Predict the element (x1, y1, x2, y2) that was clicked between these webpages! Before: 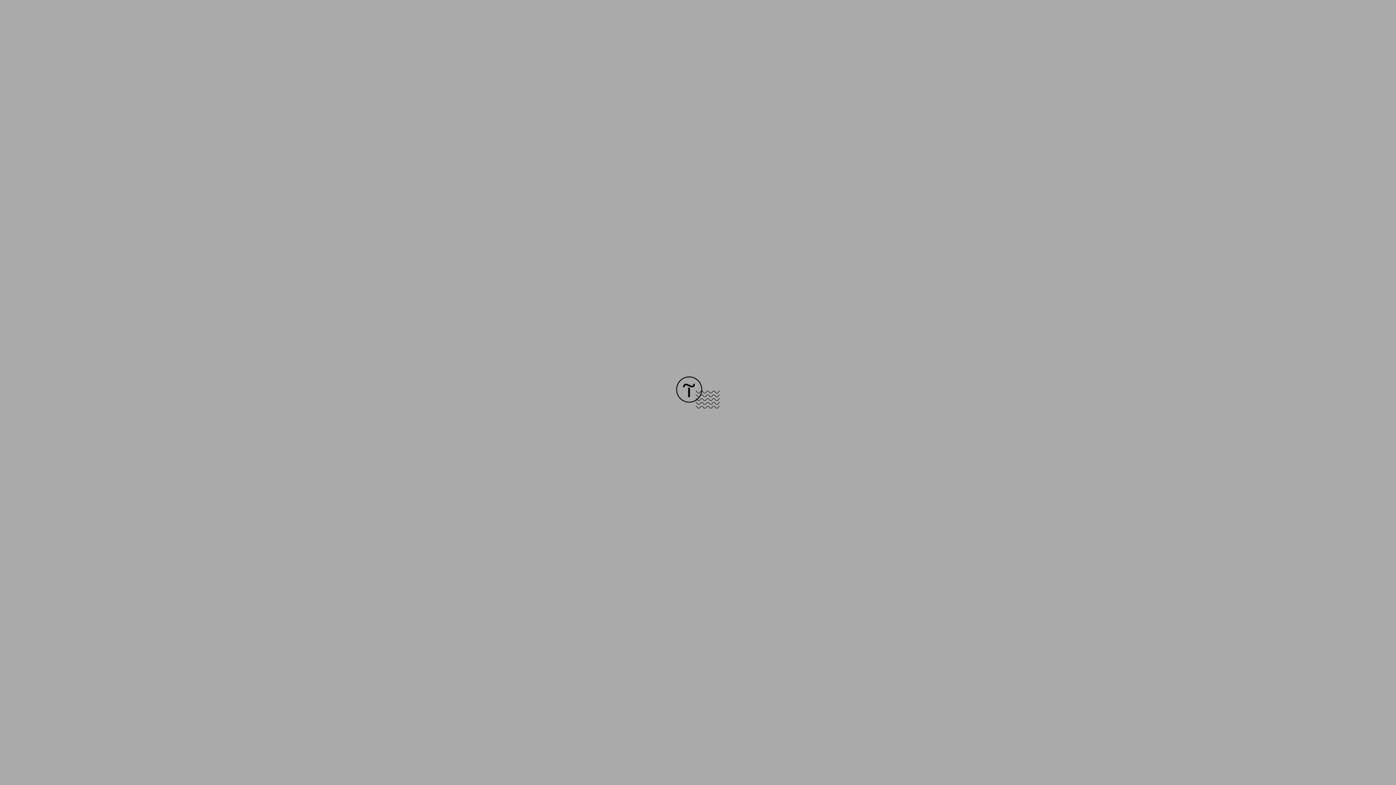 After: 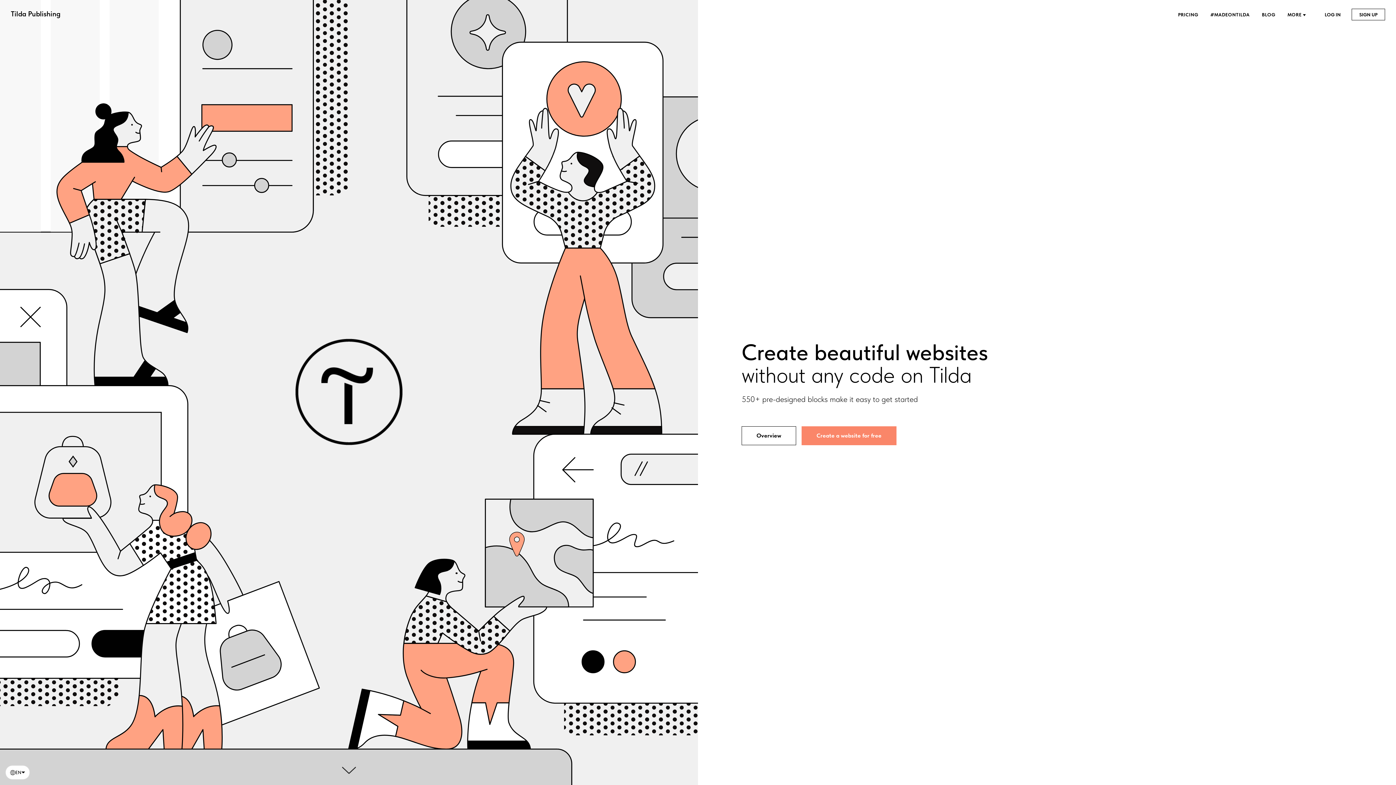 Action: bbox: (676, 403, 720, 409)